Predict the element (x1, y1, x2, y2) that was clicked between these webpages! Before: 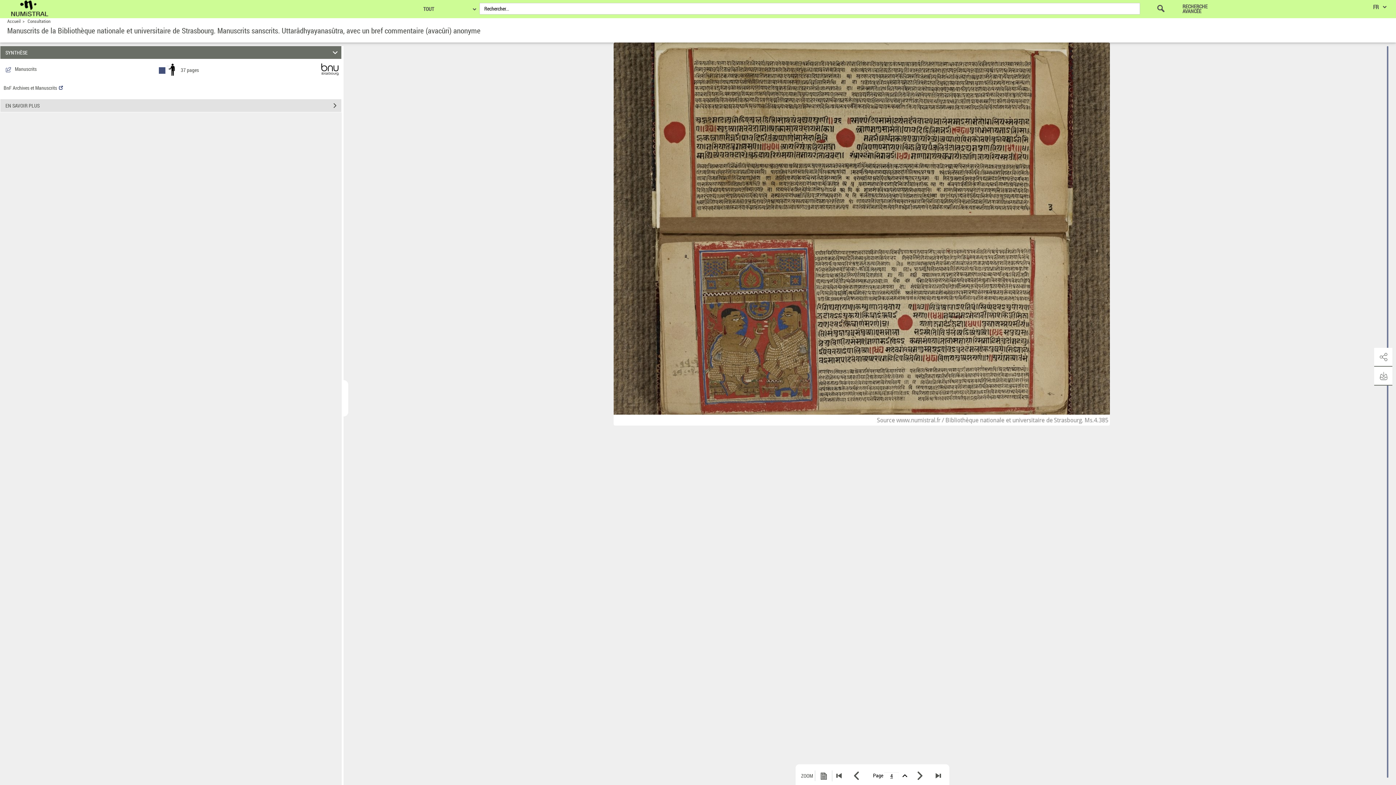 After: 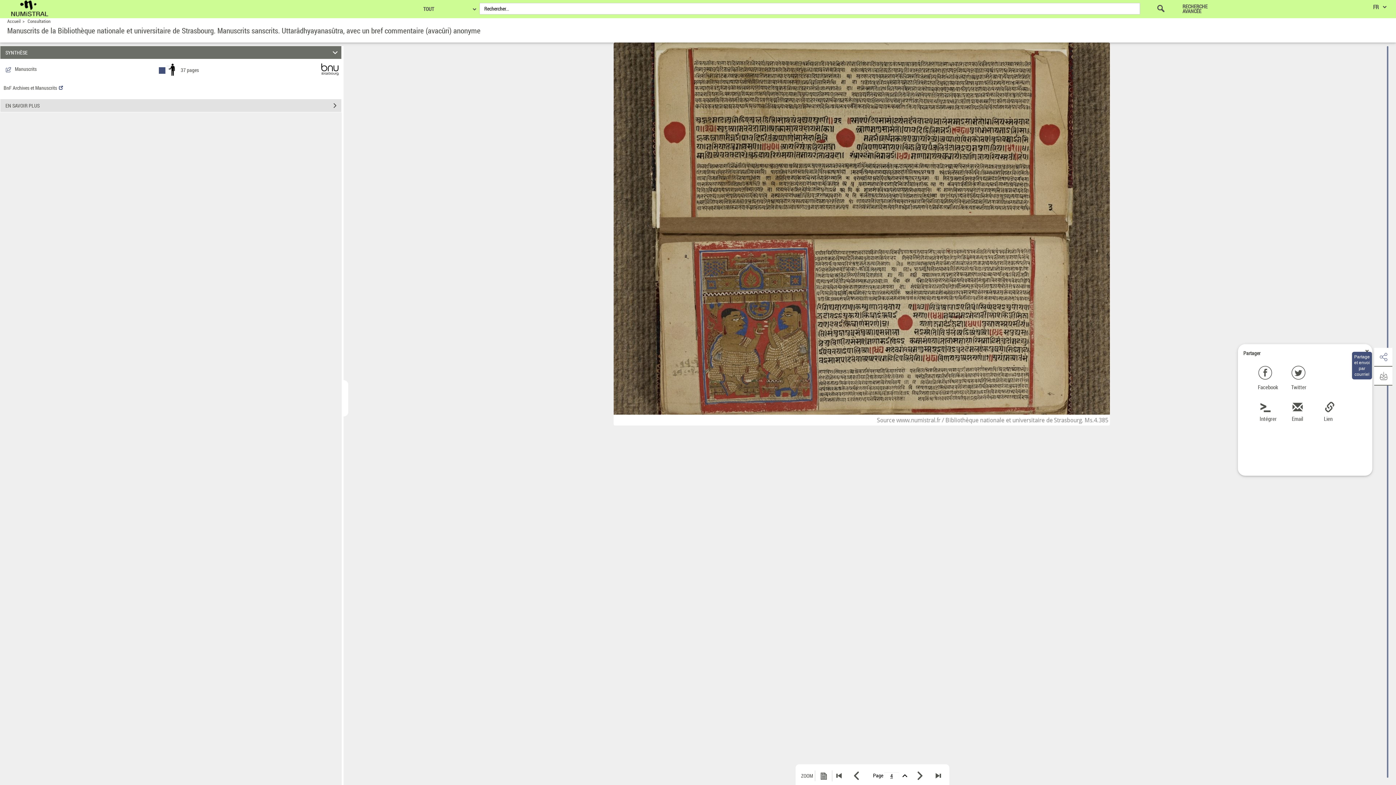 Action: bbox: (1374, 347, 1392, 366) label: Partage et envoi par courriel